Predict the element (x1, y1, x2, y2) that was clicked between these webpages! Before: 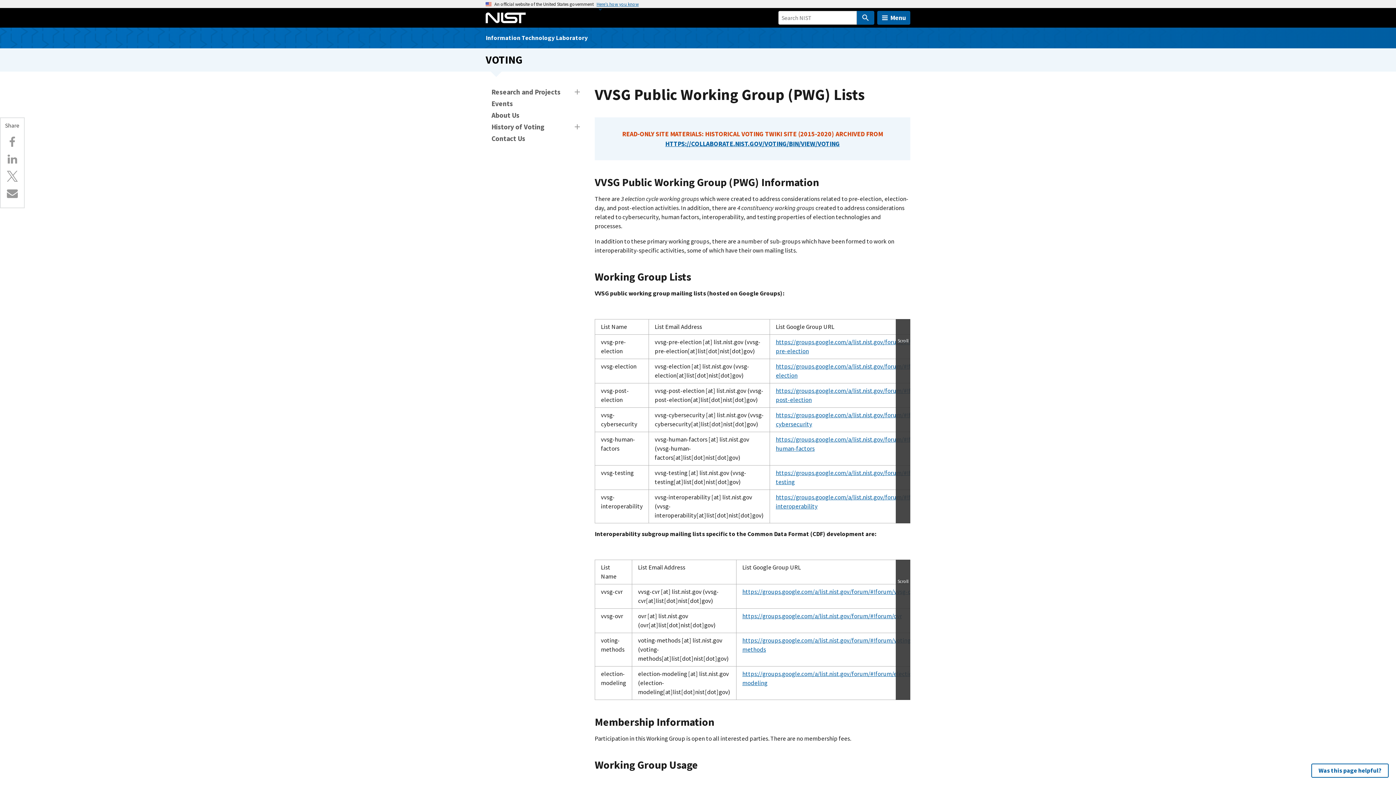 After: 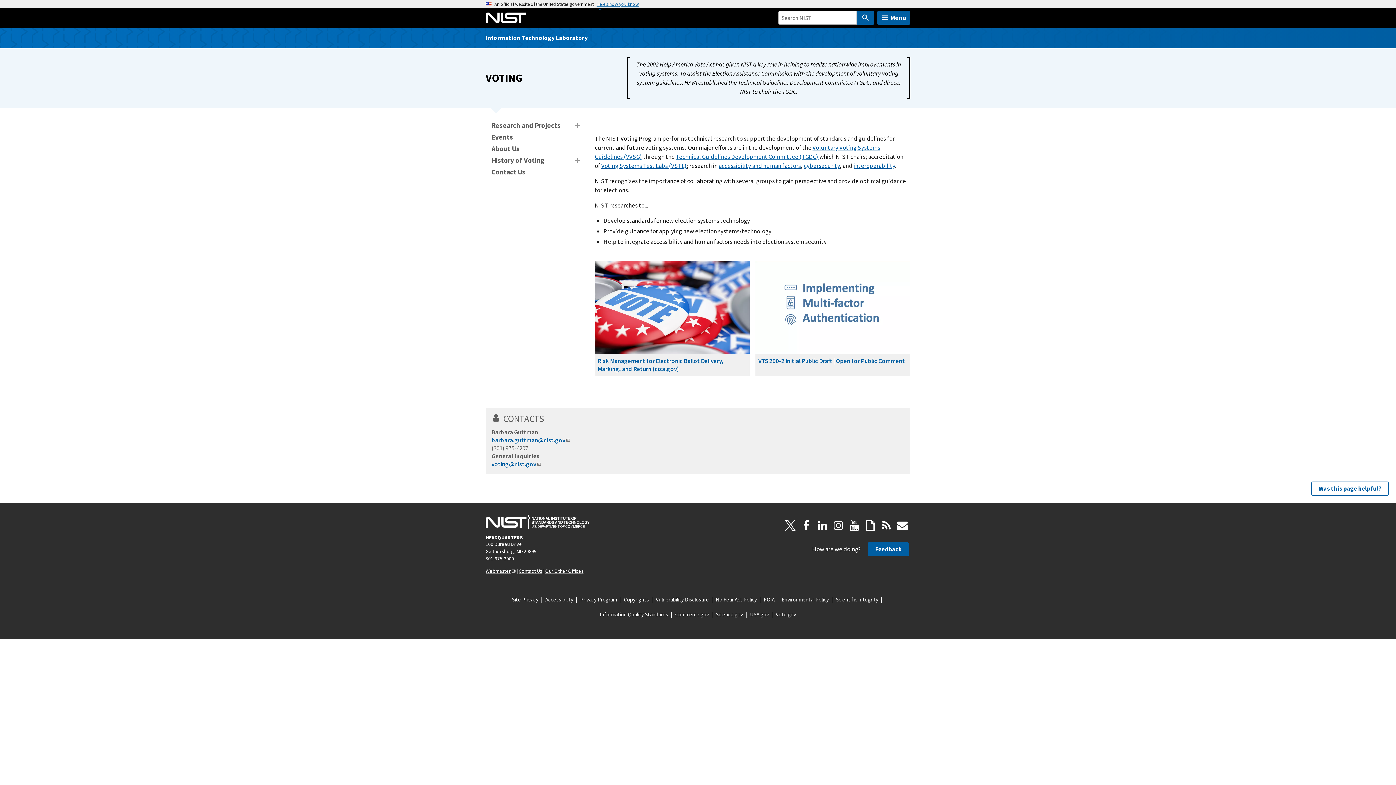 Action: bbox: (485, 53, 522, 66) label: VOTING